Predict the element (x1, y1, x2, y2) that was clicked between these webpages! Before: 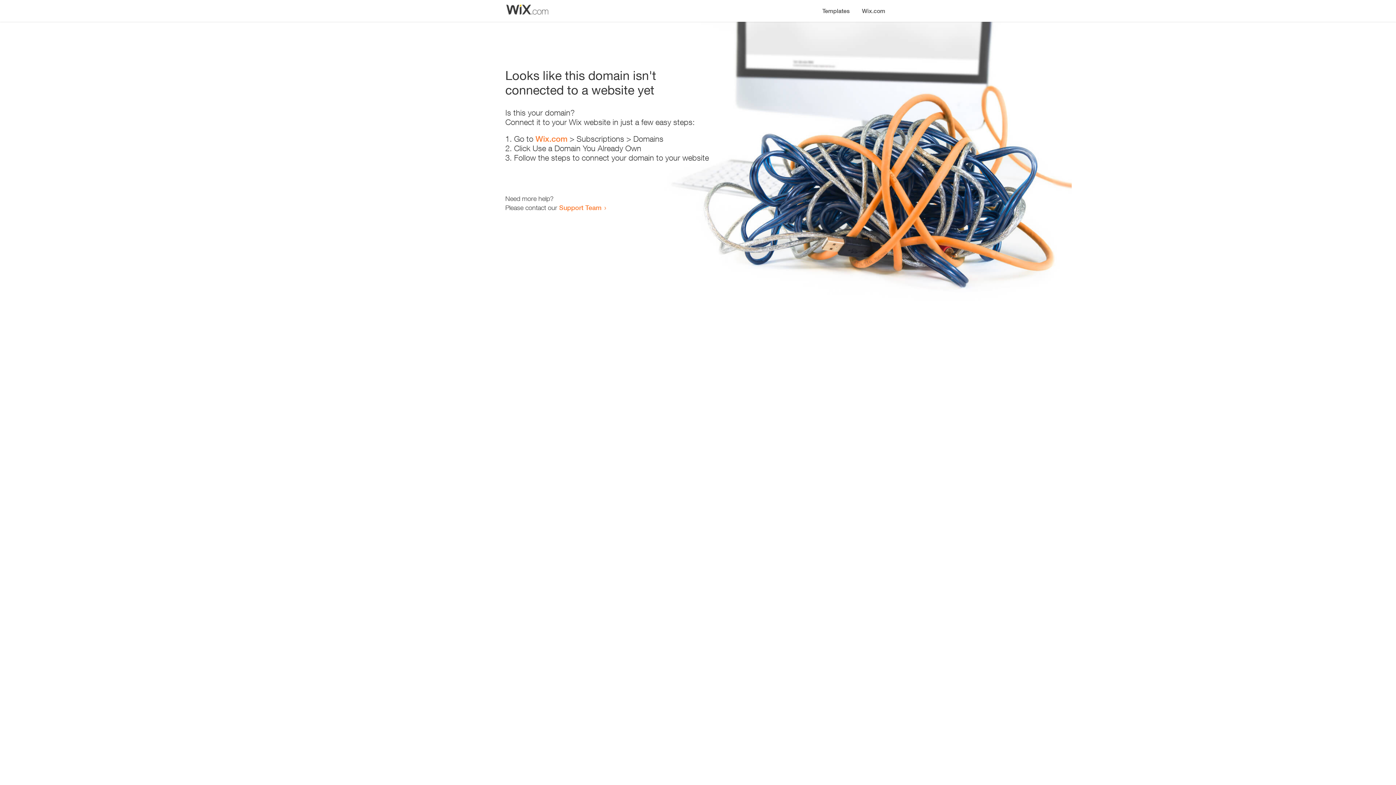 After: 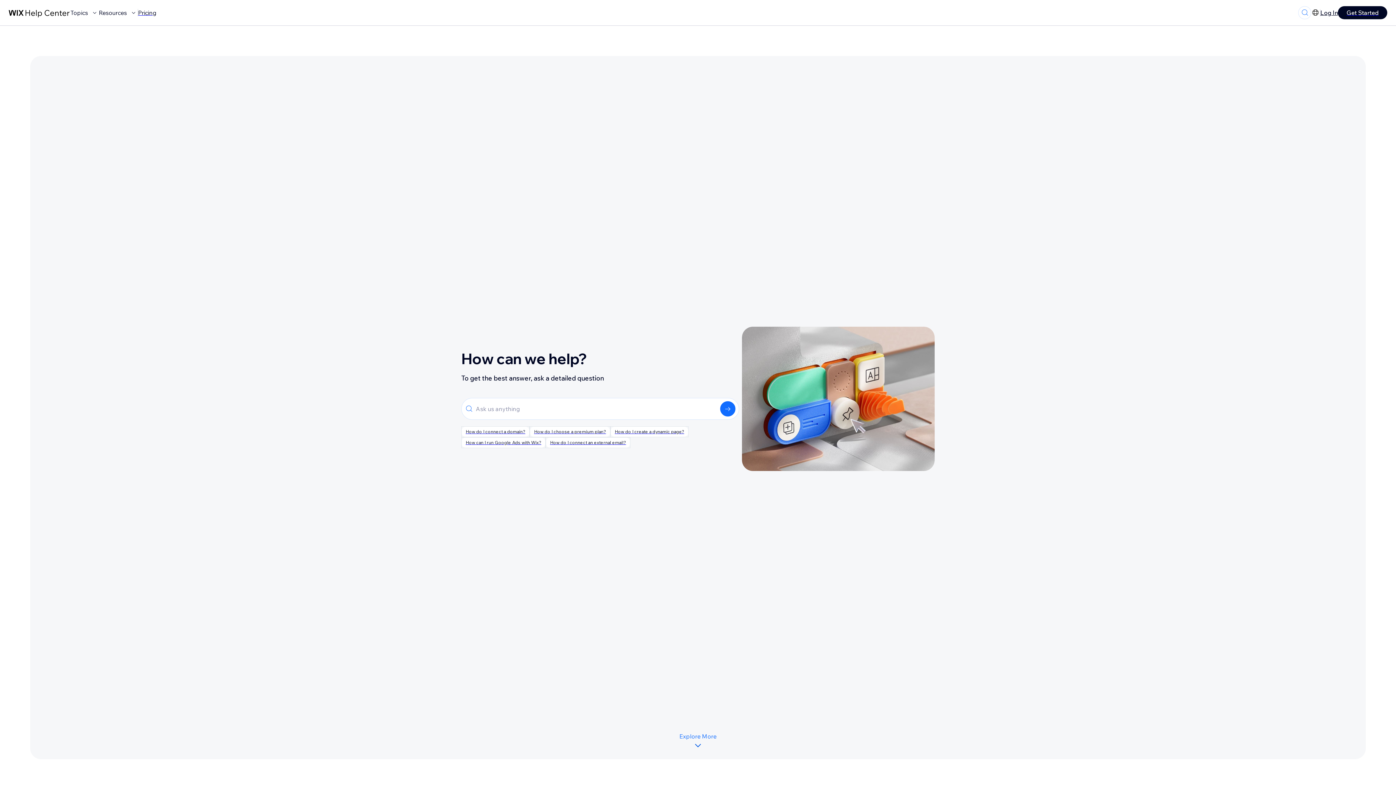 Action: bbox: (559, 203, 601, 211) label: Support Team